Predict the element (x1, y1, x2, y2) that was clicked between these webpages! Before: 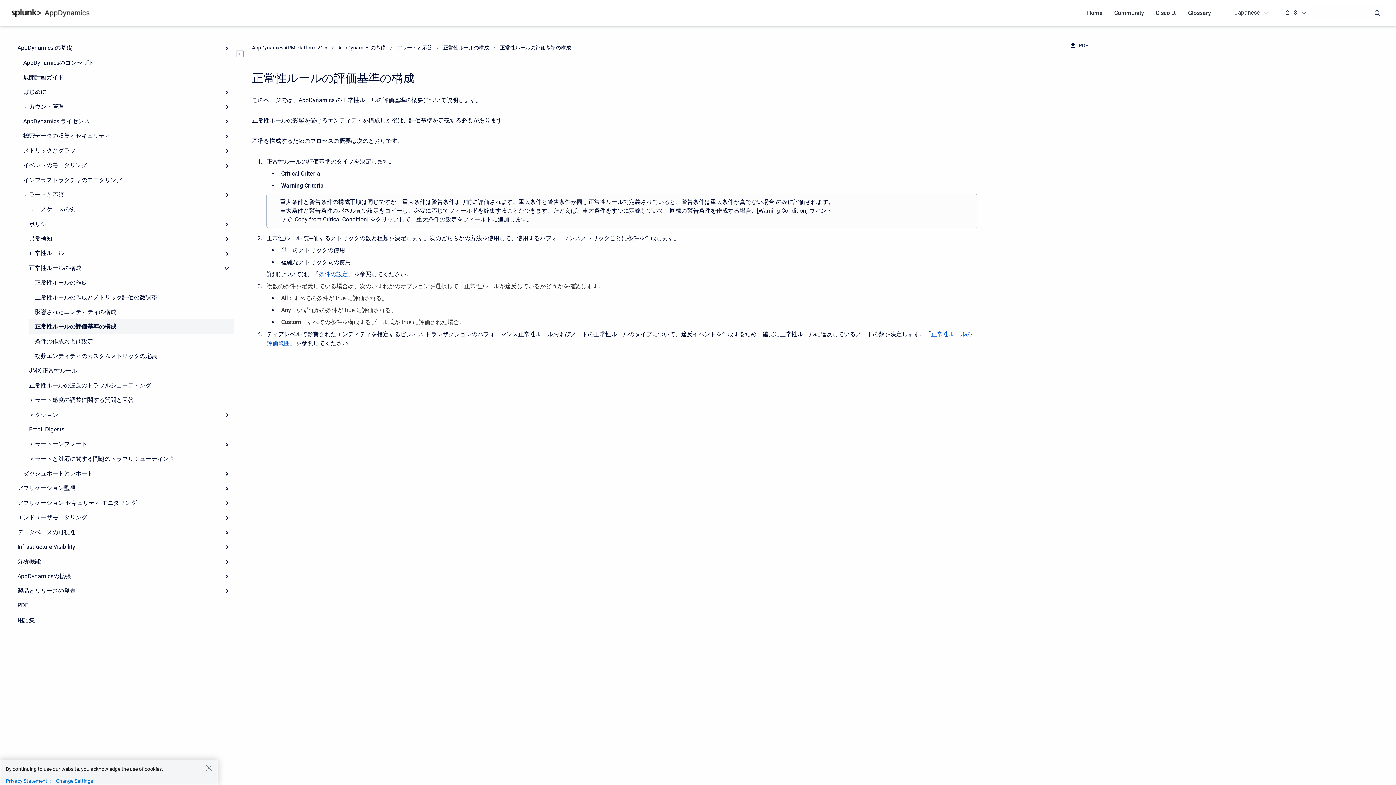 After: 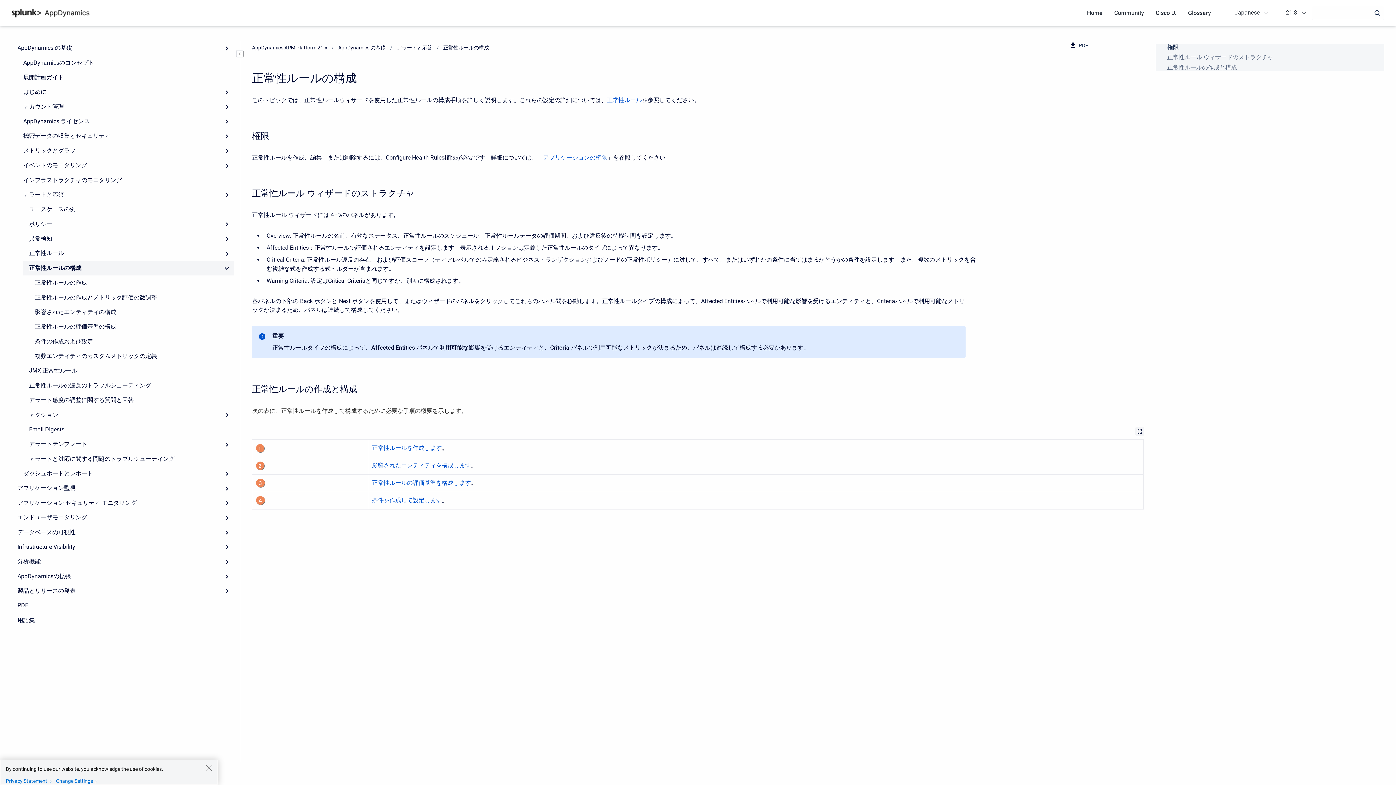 Action: label: 正常性ルールの構成 bbox: (443, 44, 489, 50)